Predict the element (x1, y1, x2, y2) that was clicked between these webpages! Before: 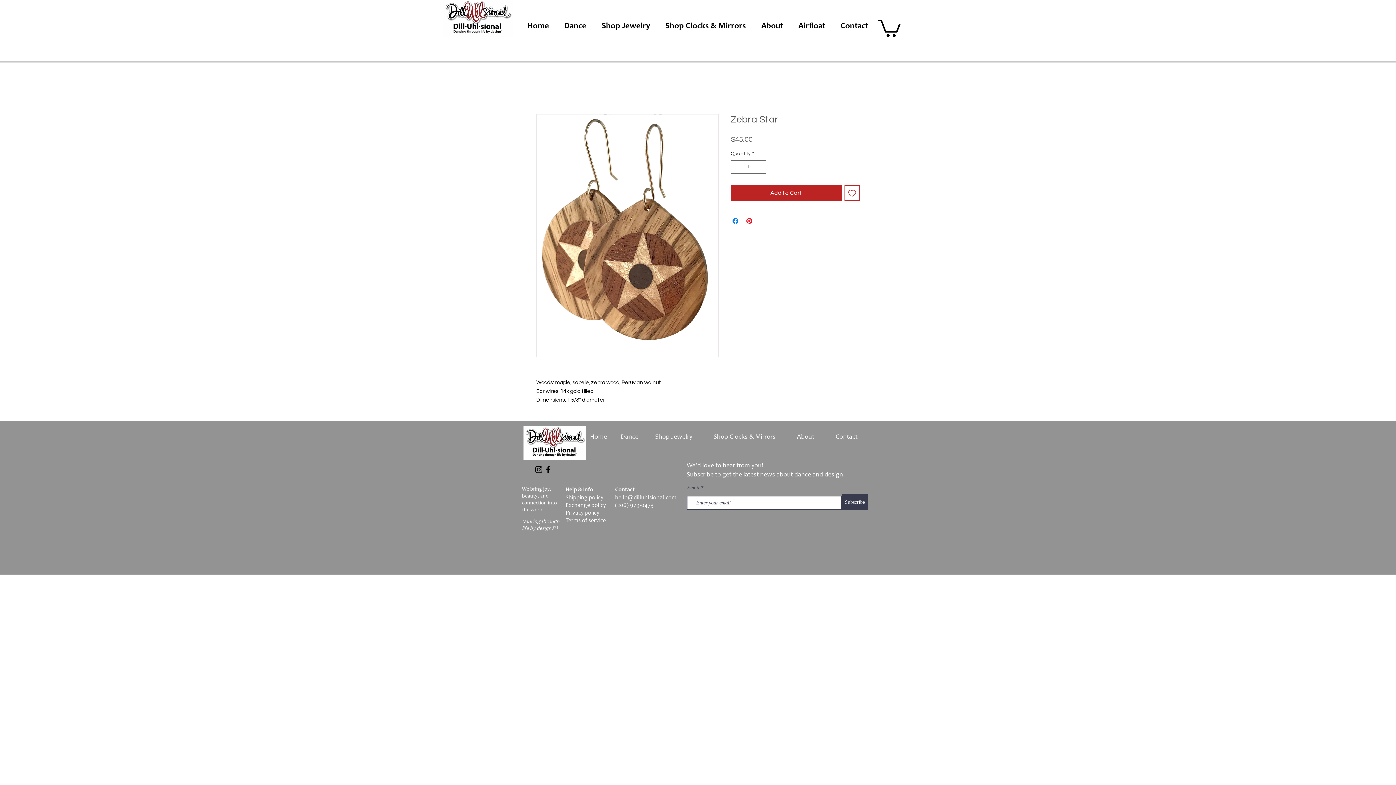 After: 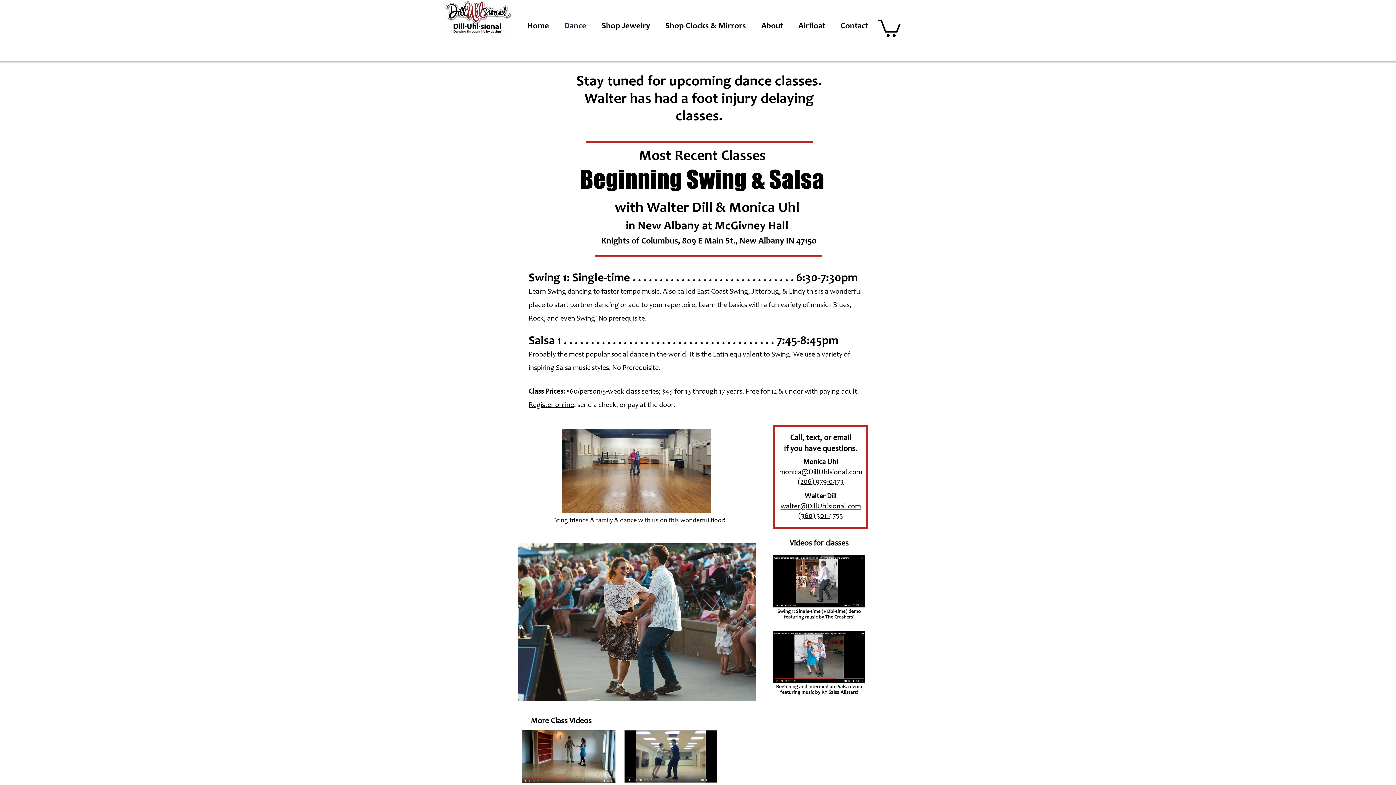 Action: bbox: (556, 13, 594, 39) label: Dance